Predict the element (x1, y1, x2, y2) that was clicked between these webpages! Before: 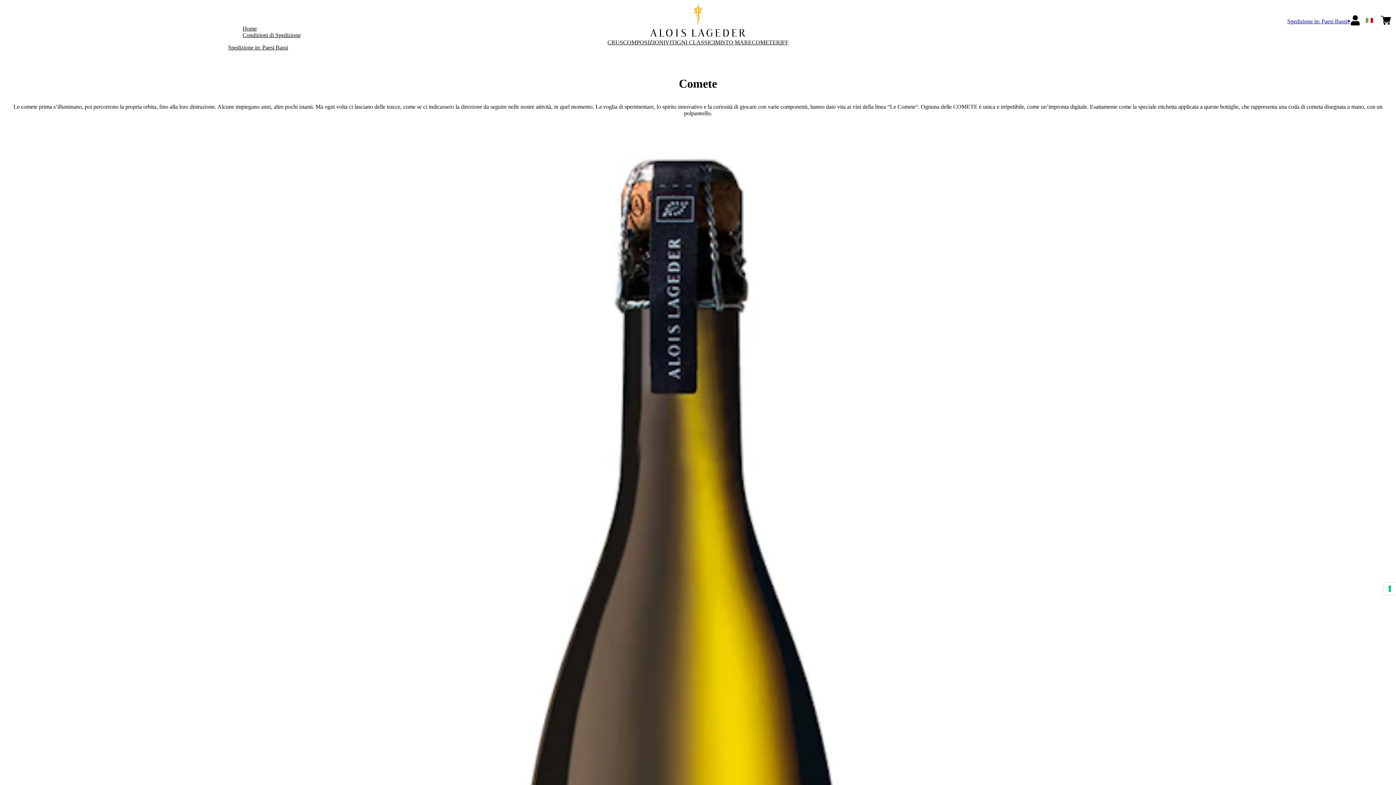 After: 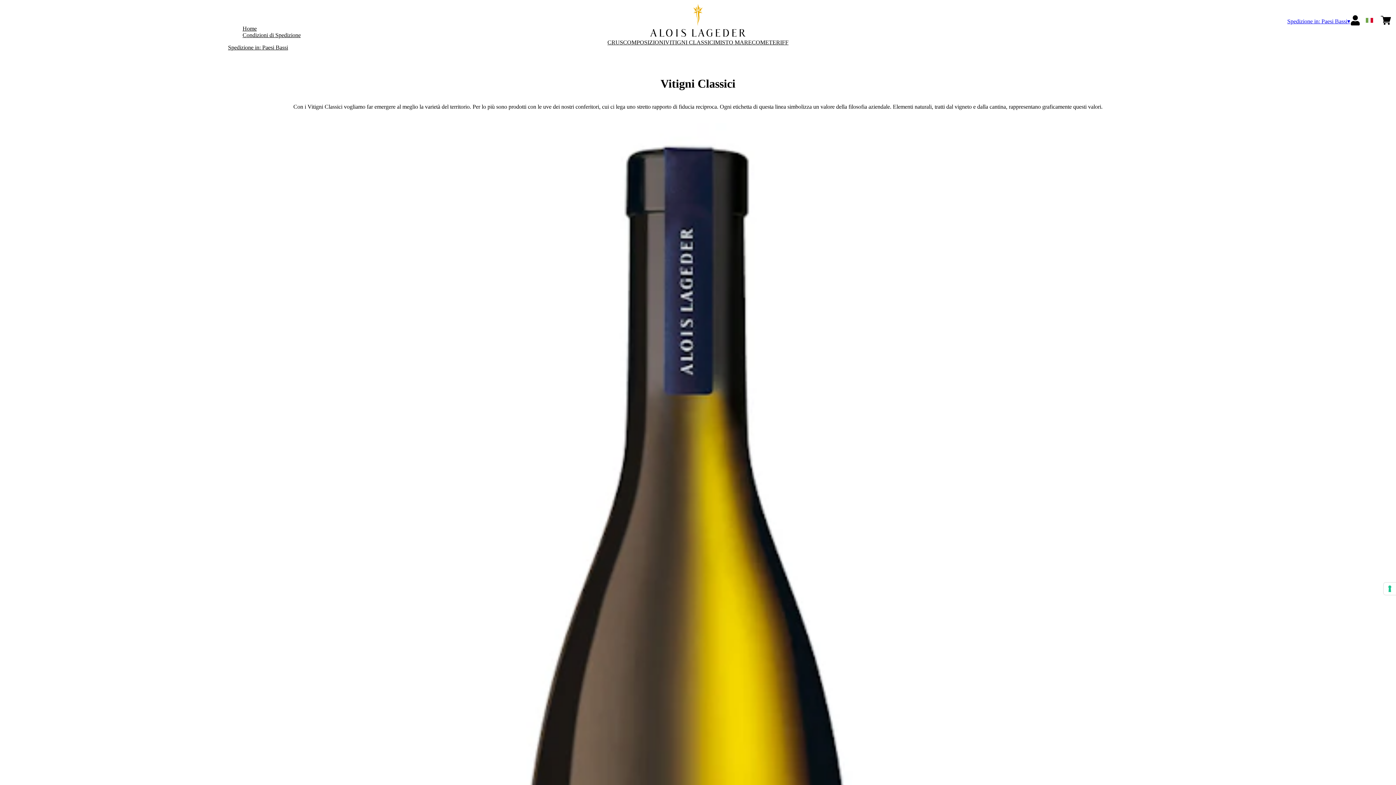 Action: label: VITIGNI CLASSICI bbox: (665, 39, 715, 45)